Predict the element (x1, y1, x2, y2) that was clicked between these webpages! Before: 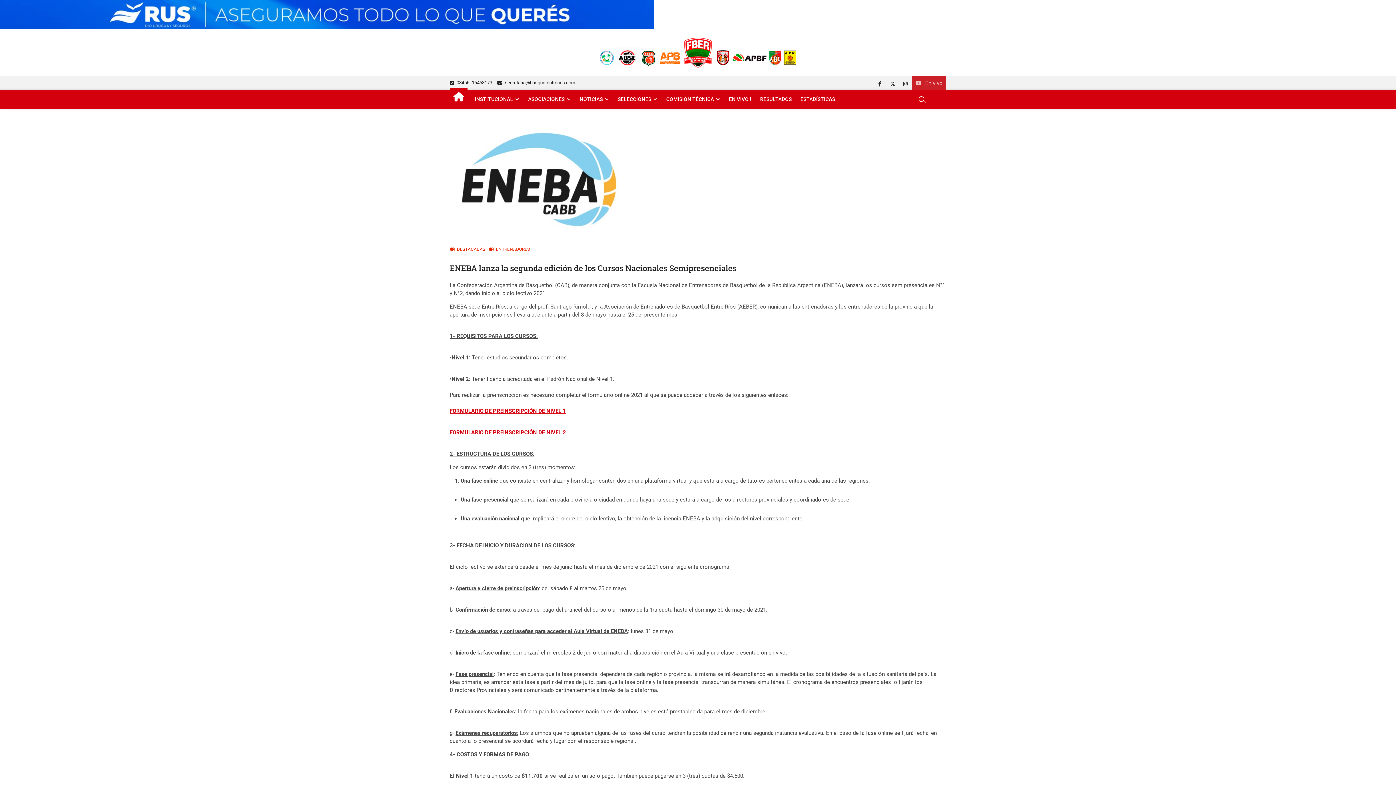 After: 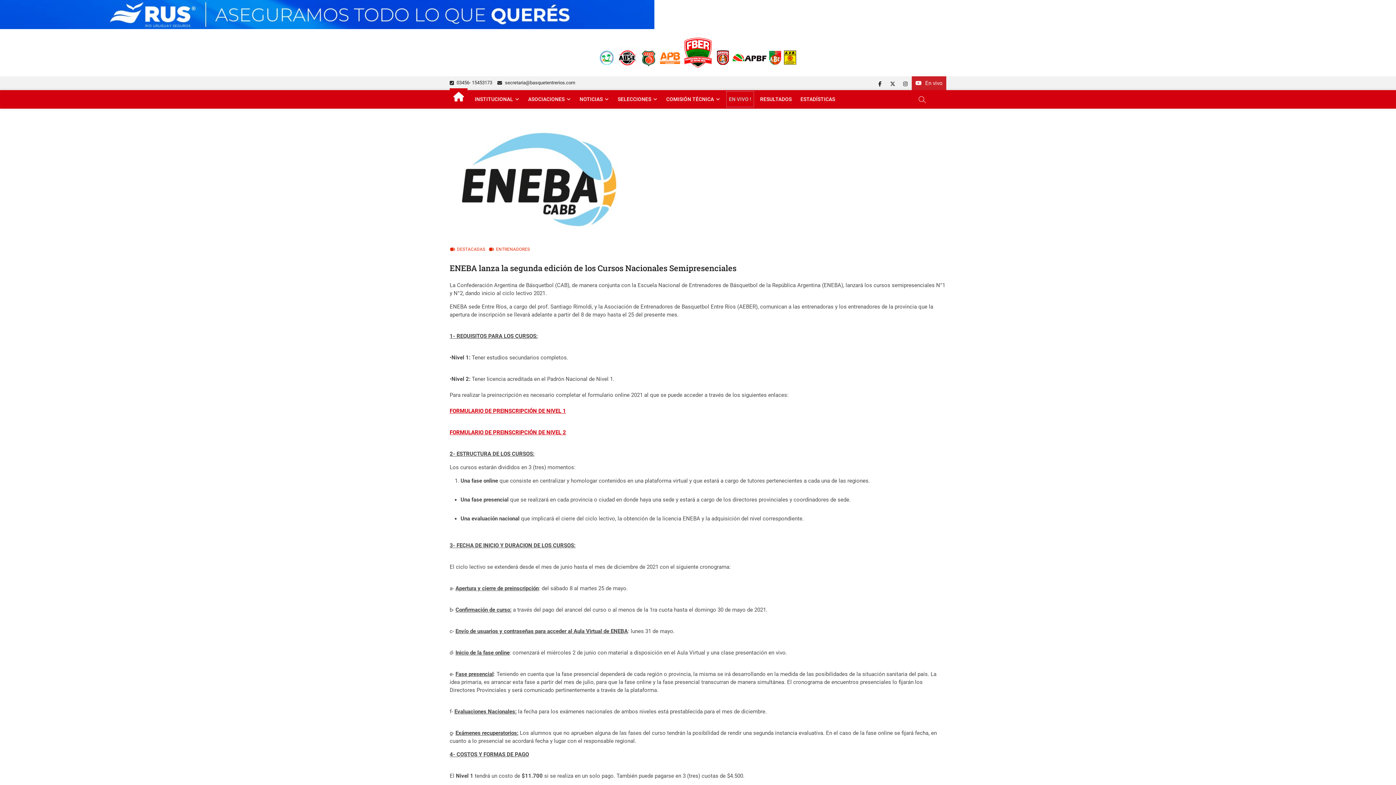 Action: bbox: (725, 90, 755, 108) label: EN VIVO !